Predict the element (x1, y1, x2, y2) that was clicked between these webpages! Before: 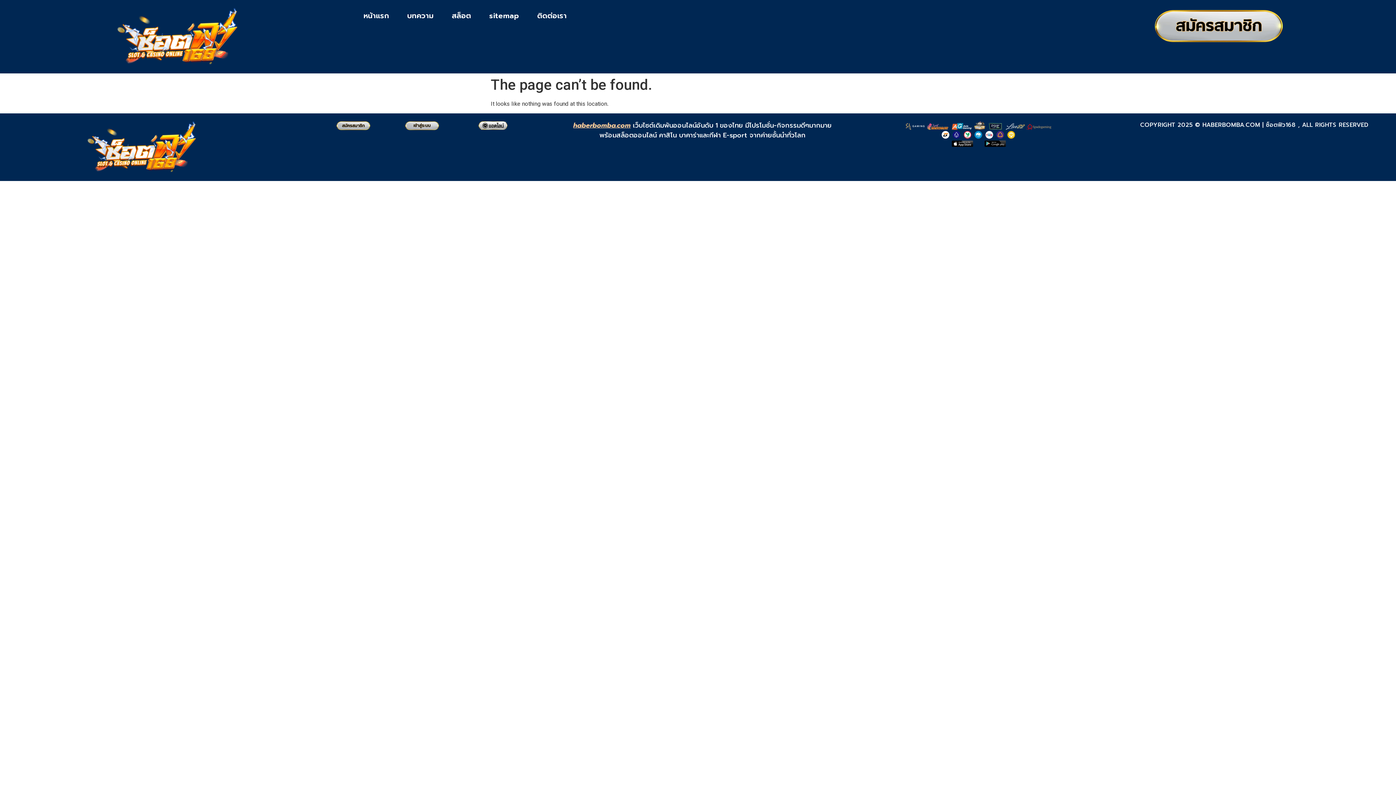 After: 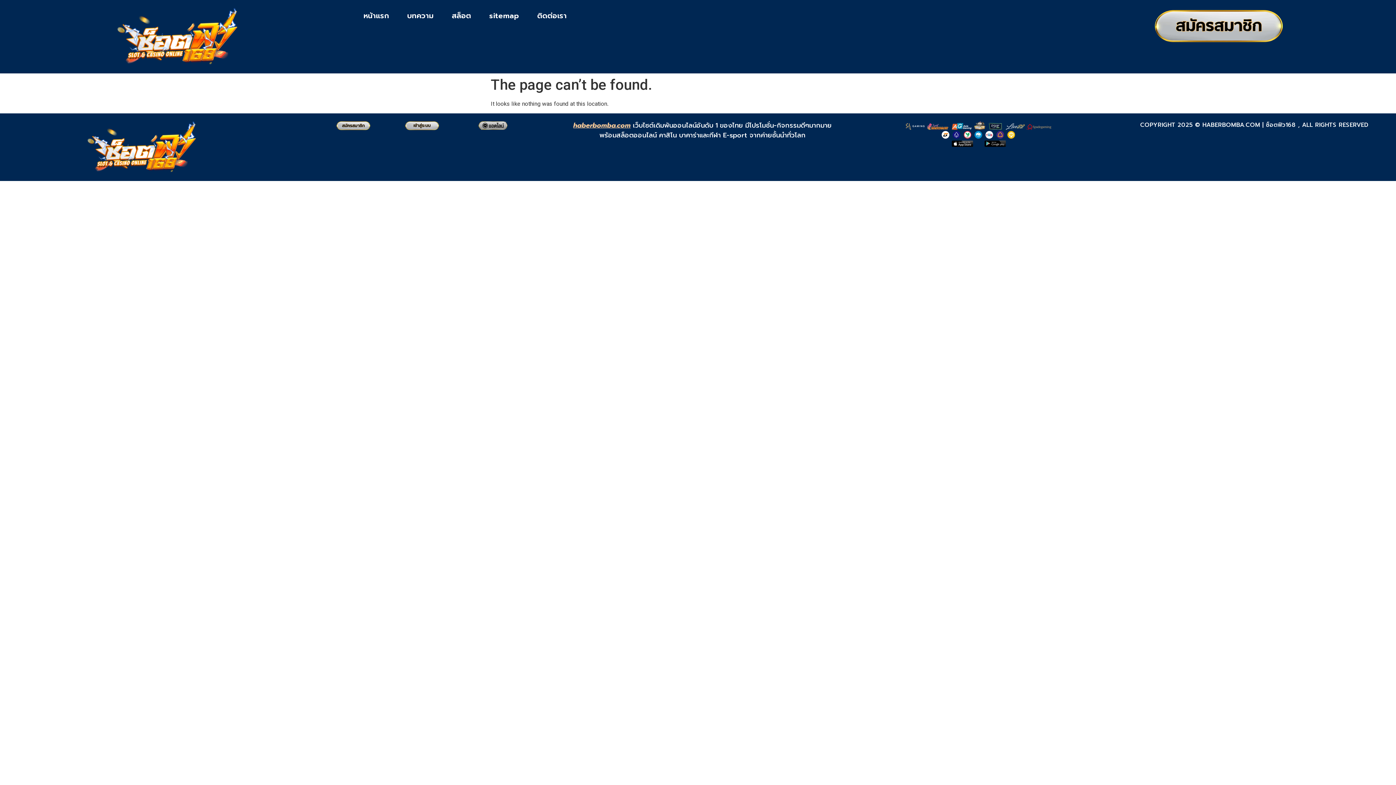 Action: bbox: (473, 120, 561, 129)